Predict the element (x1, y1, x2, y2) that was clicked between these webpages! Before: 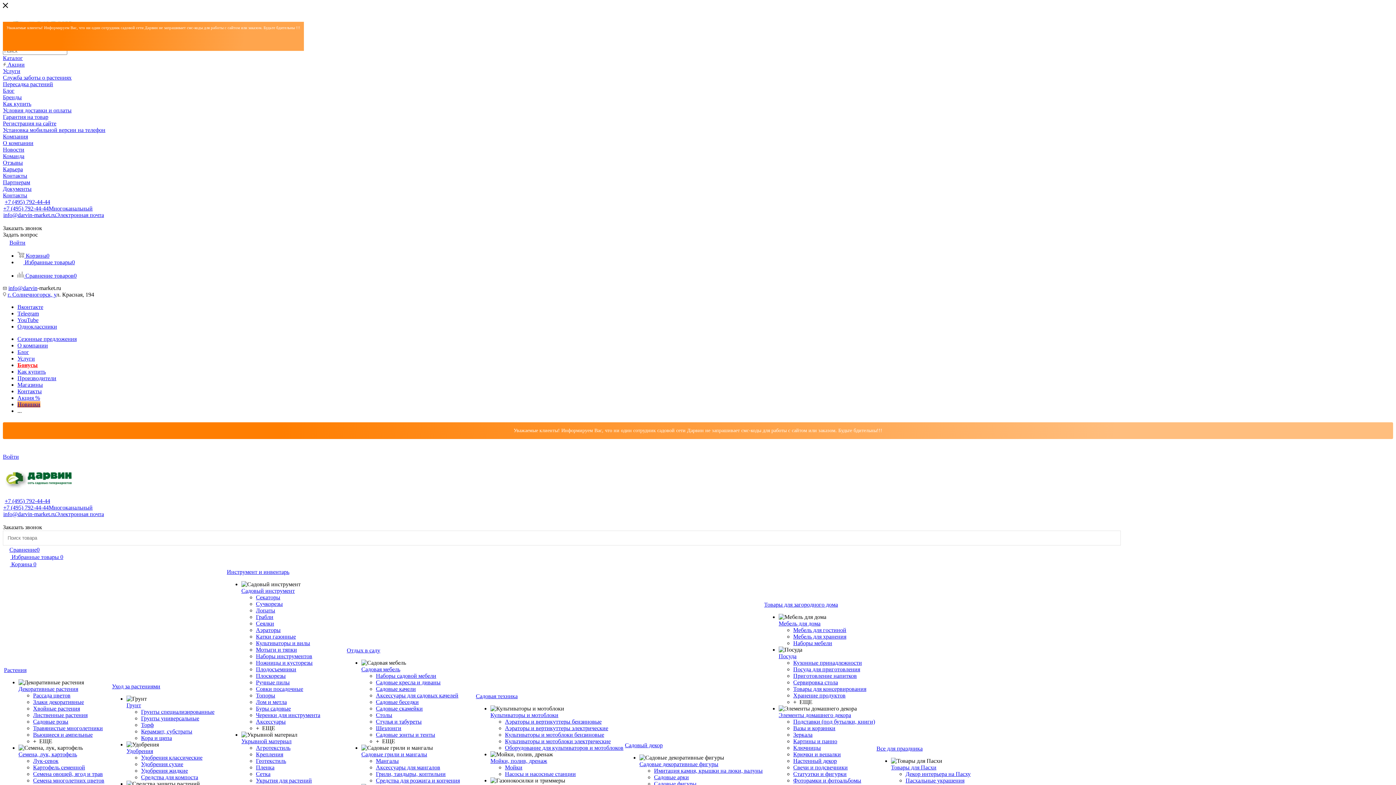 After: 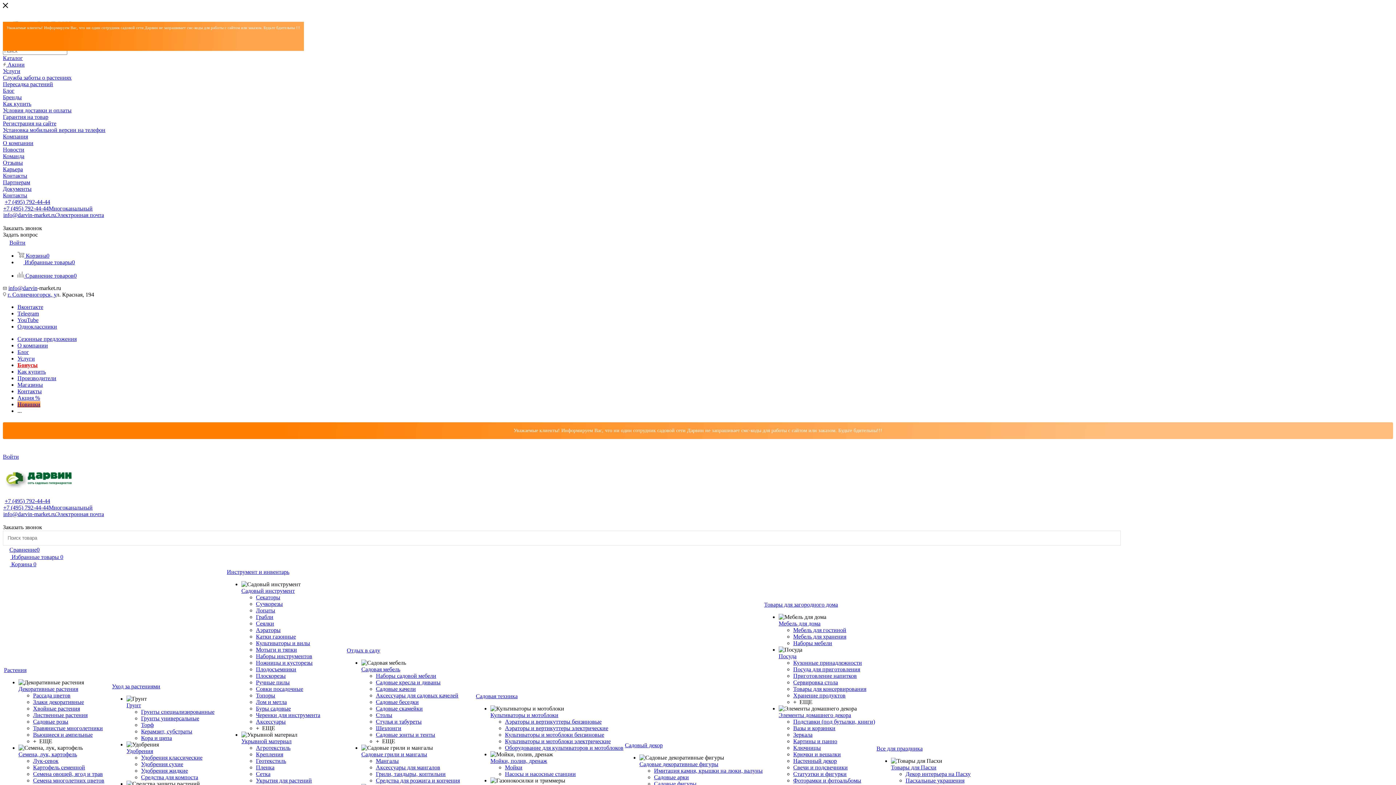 Action: label: Грунты специализированные bbox: (141, 709, 214, 715)